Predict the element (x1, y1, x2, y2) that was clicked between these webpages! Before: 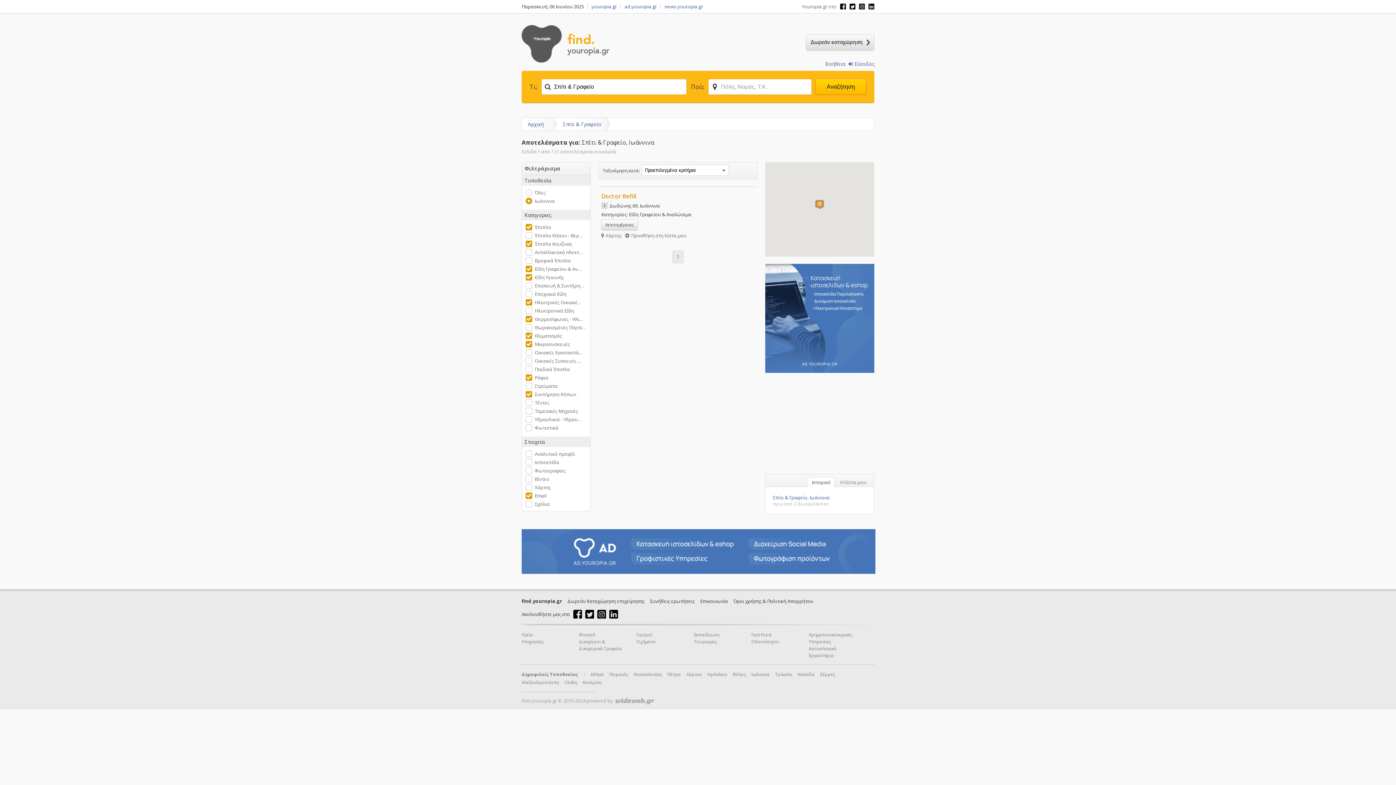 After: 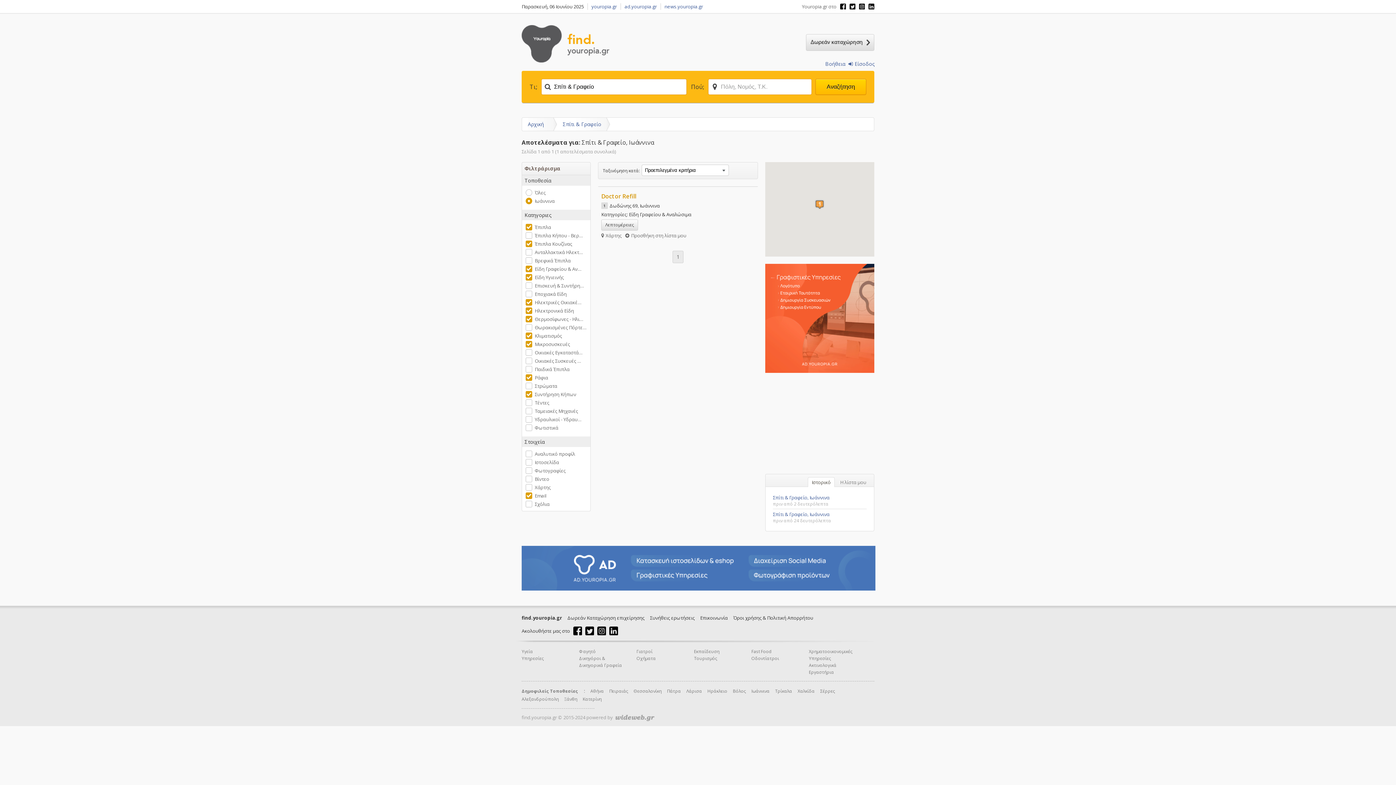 Action: bbox: (525, 307, 574, 314) label: Ηλεκτρονικά Είδη